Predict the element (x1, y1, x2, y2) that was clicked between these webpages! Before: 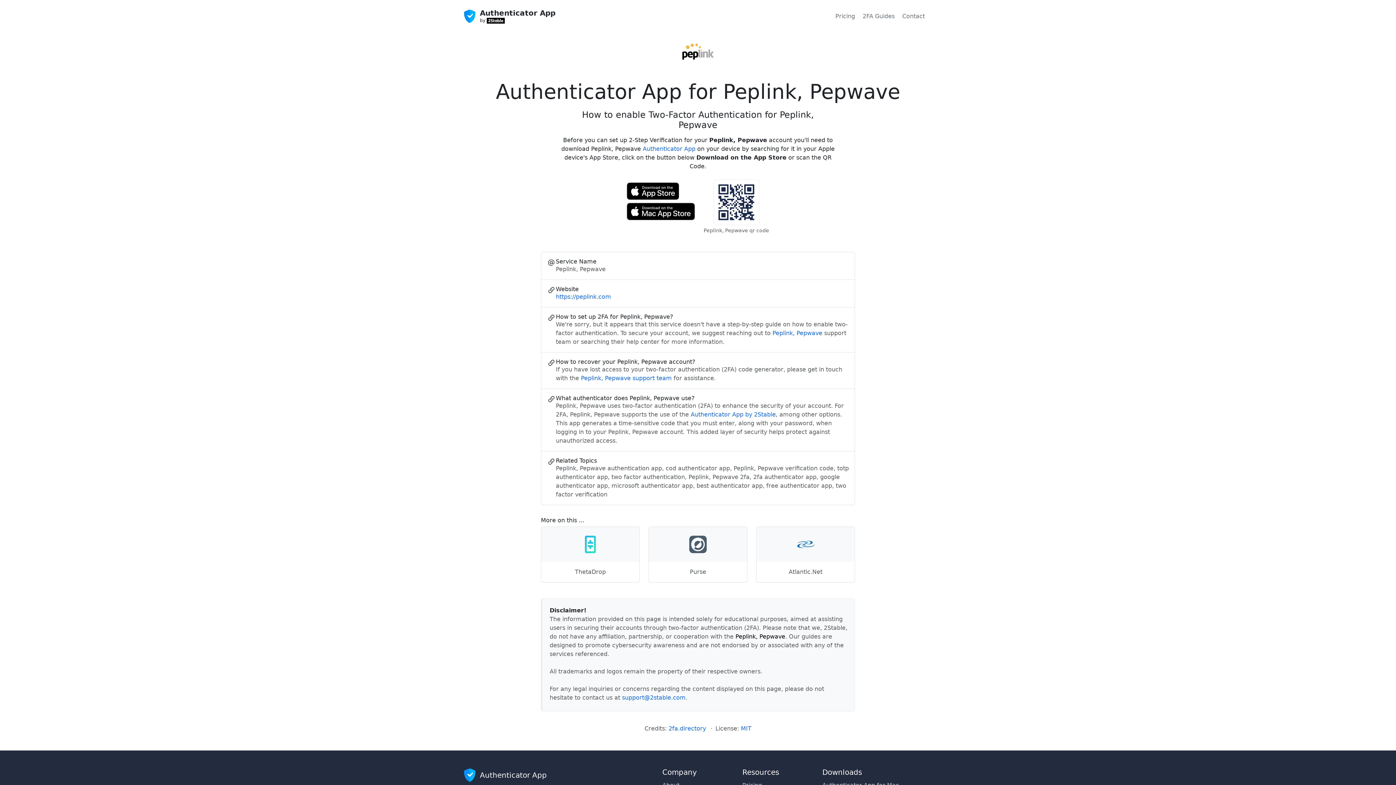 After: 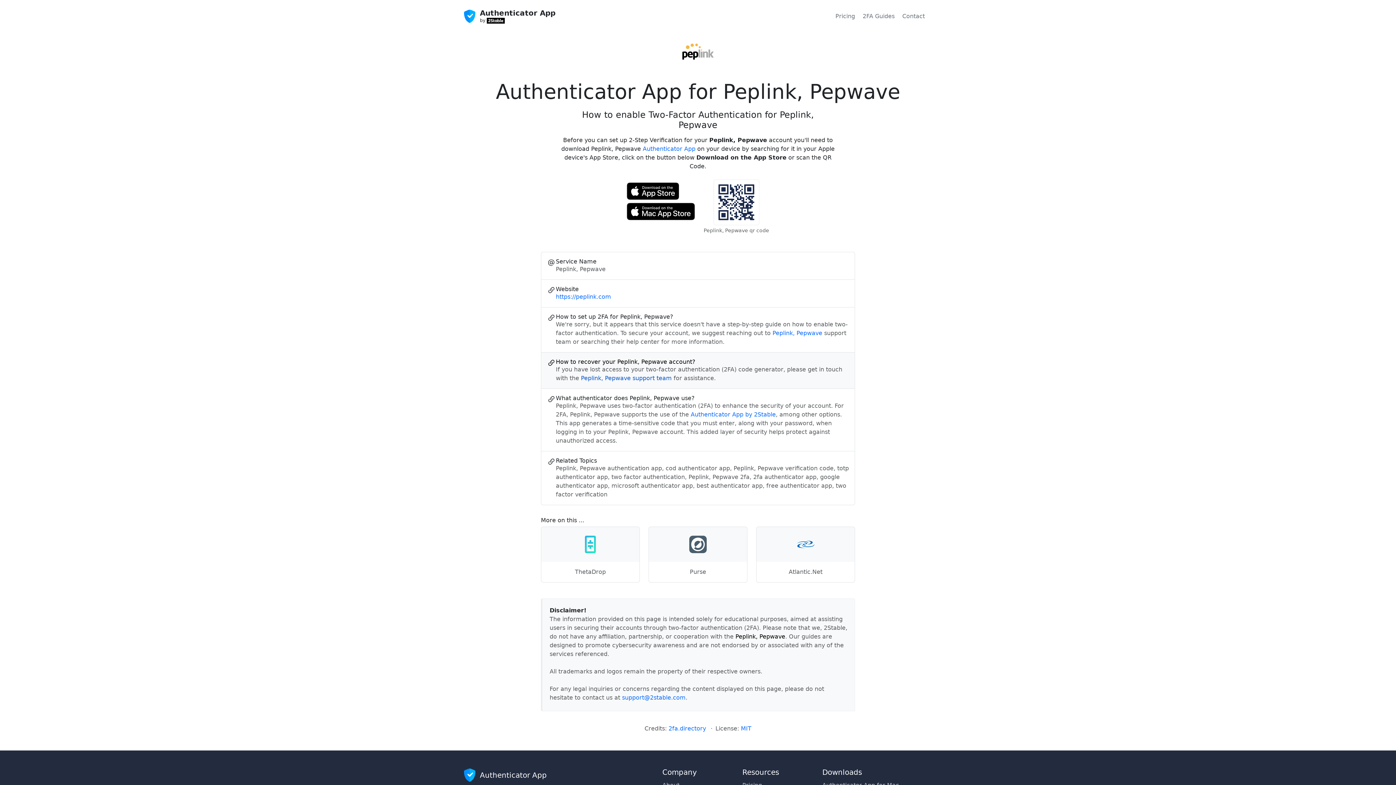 Action: label: Peplink, Pepwave support team bbox: (581, 374, 672, 381)